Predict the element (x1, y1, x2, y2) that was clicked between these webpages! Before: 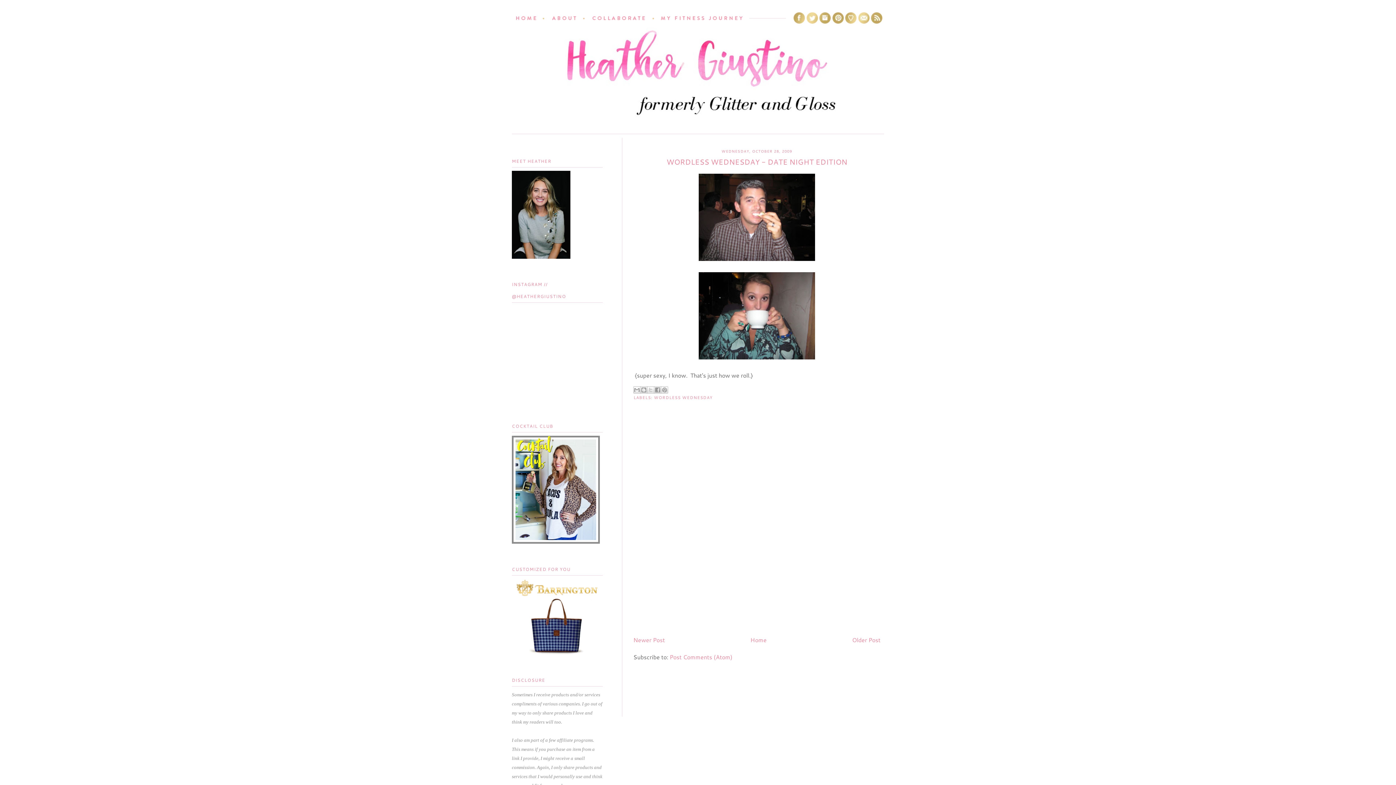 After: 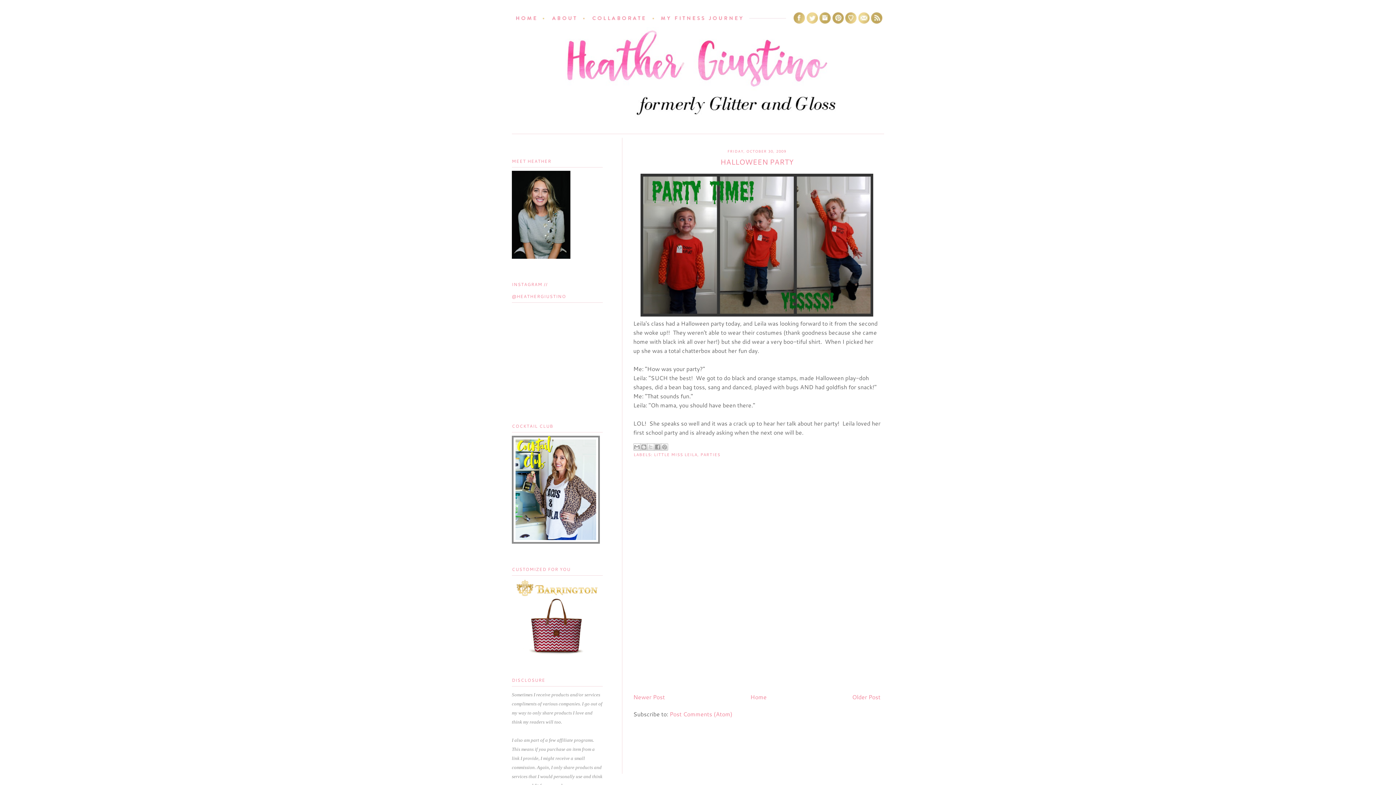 Action: label: Newer Post bbox: (633, 636, 665, 644)